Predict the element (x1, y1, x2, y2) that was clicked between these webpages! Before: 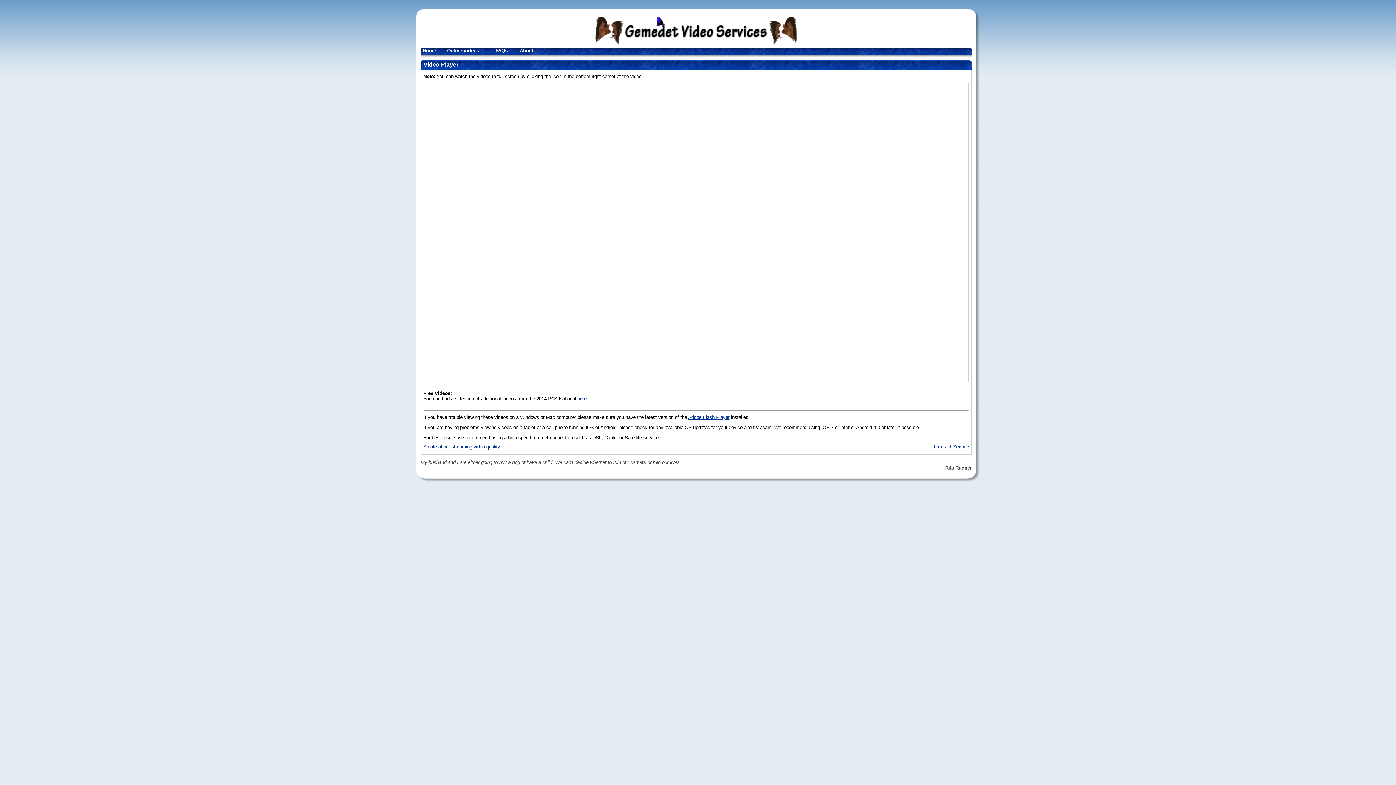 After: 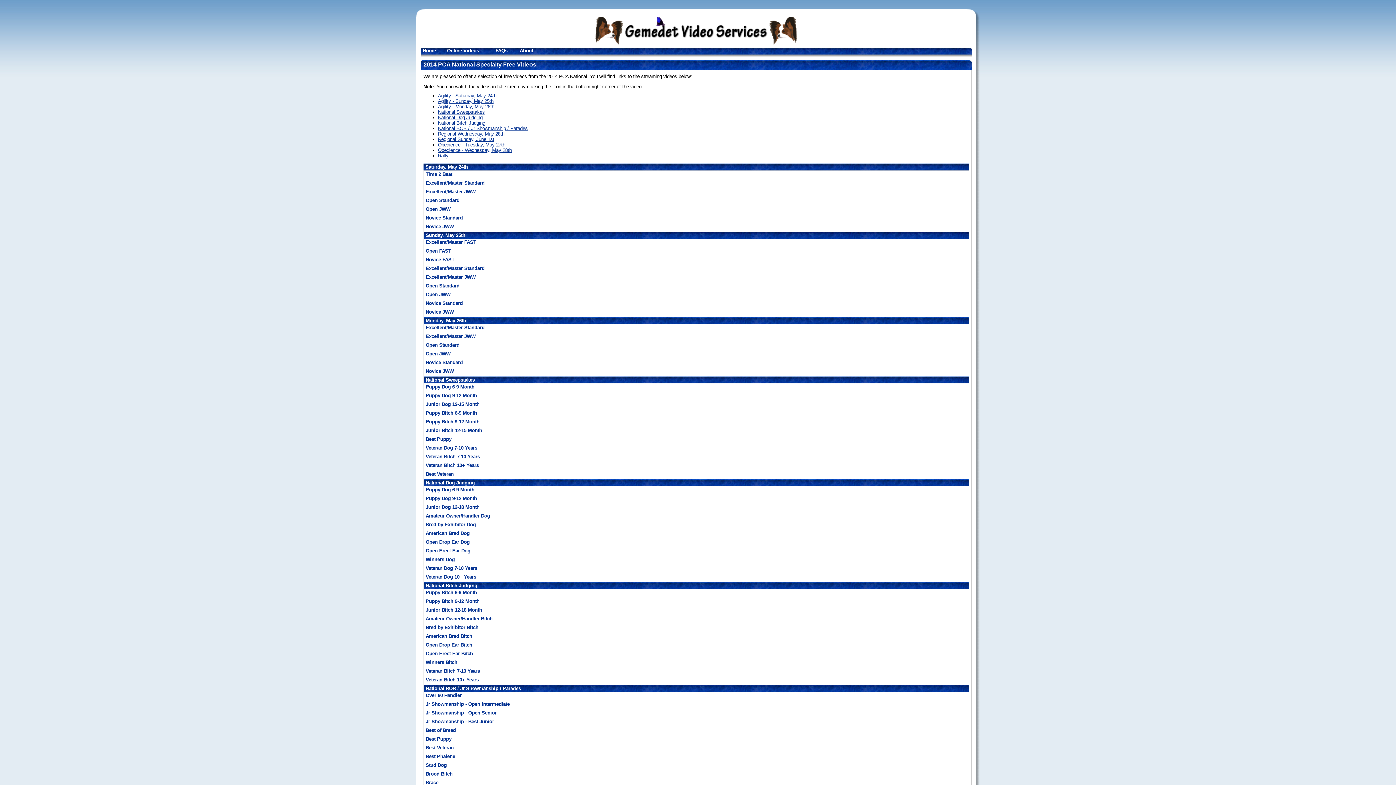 Action: label: here bbox: (577, 396, 586, 401)